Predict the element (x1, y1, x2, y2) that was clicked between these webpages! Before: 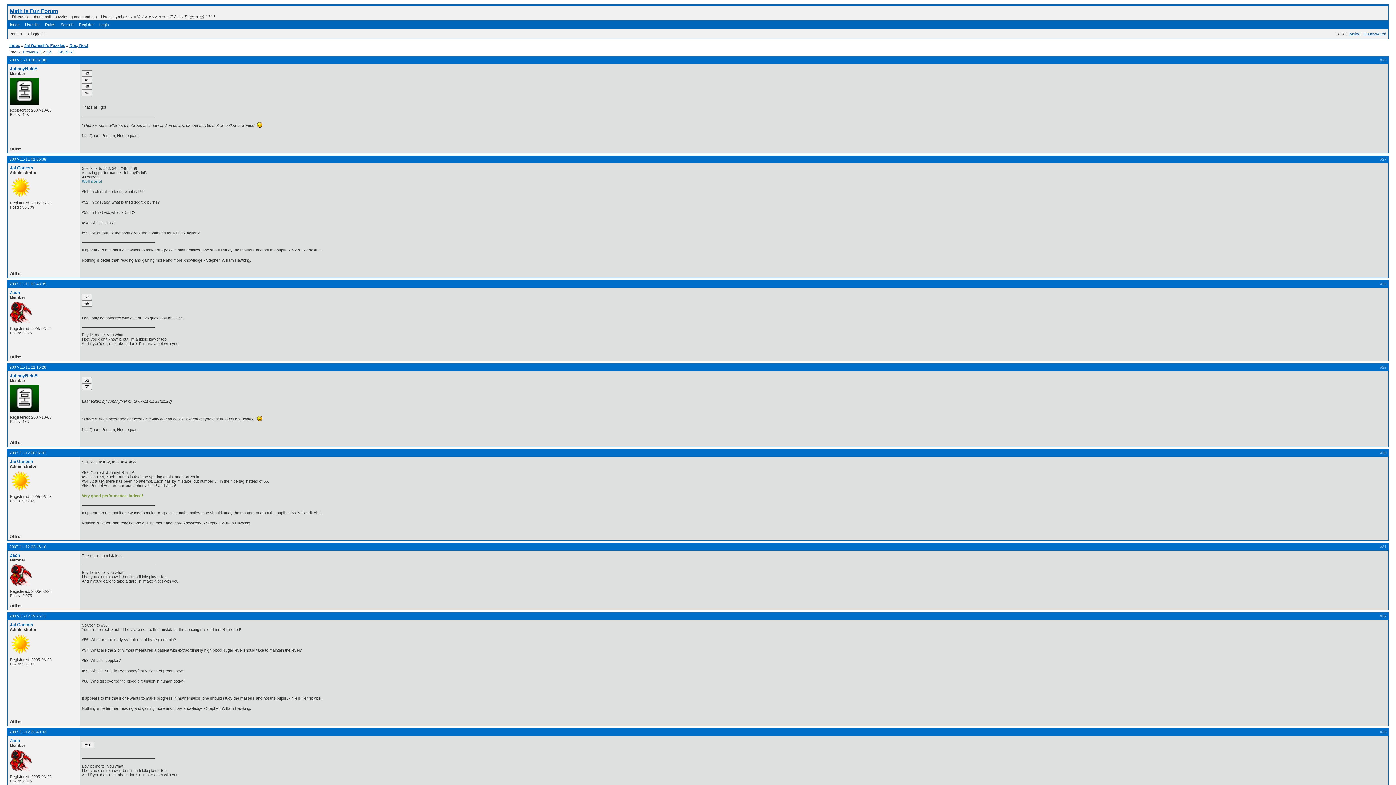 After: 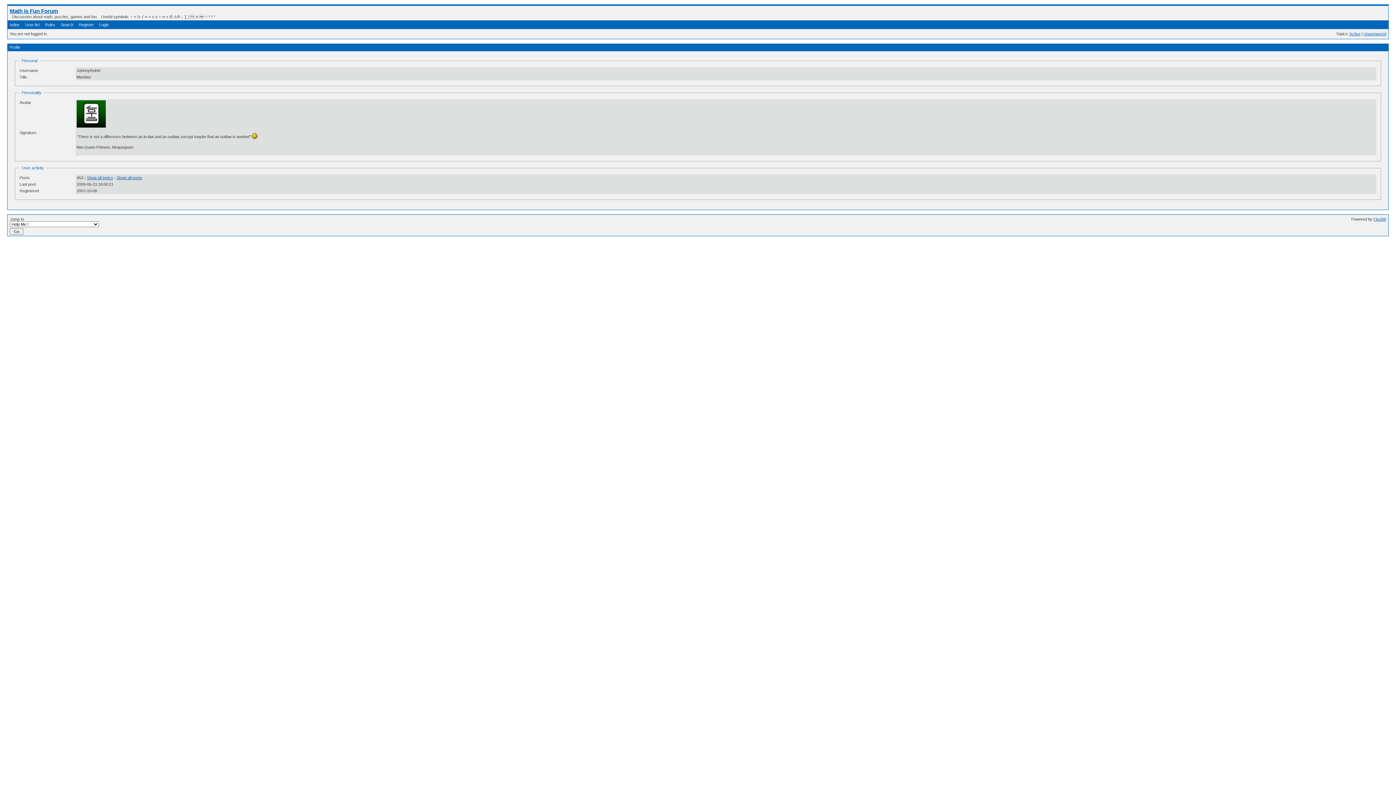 Action: label: JohnnyReinB bbox: (9, 66, 37, 71)